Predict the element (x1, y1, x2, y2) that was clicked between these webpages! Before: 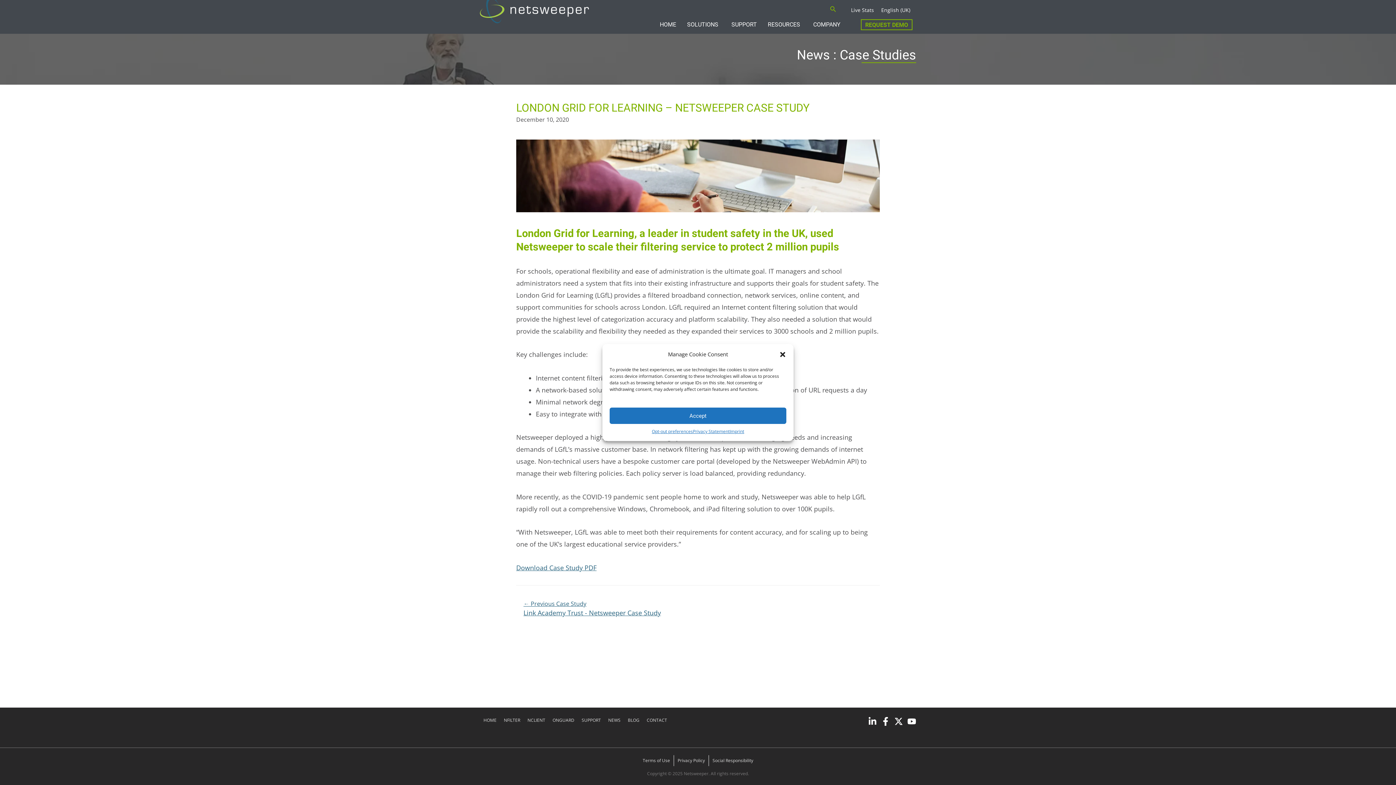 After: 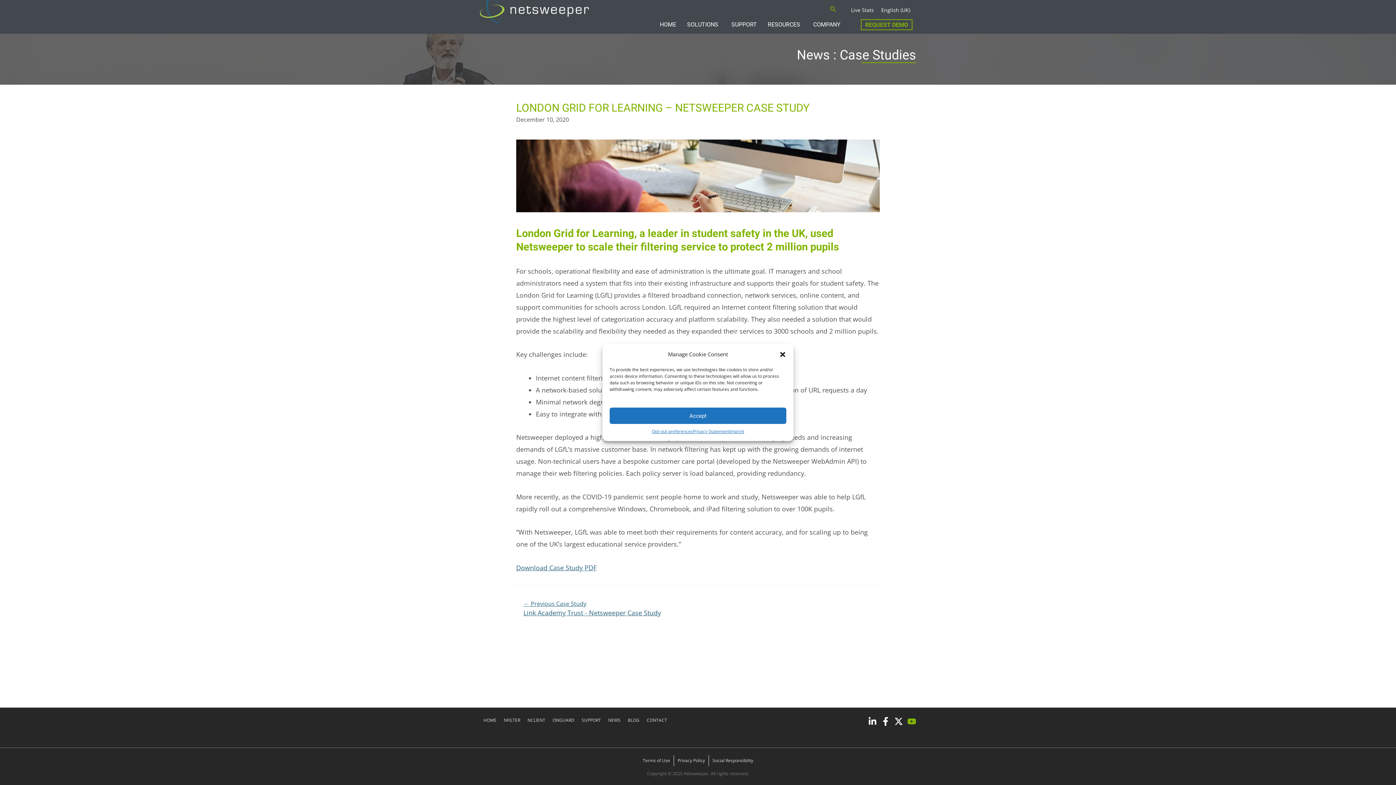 Action: bbox: (907, 717, 916, 726) label: YouTube